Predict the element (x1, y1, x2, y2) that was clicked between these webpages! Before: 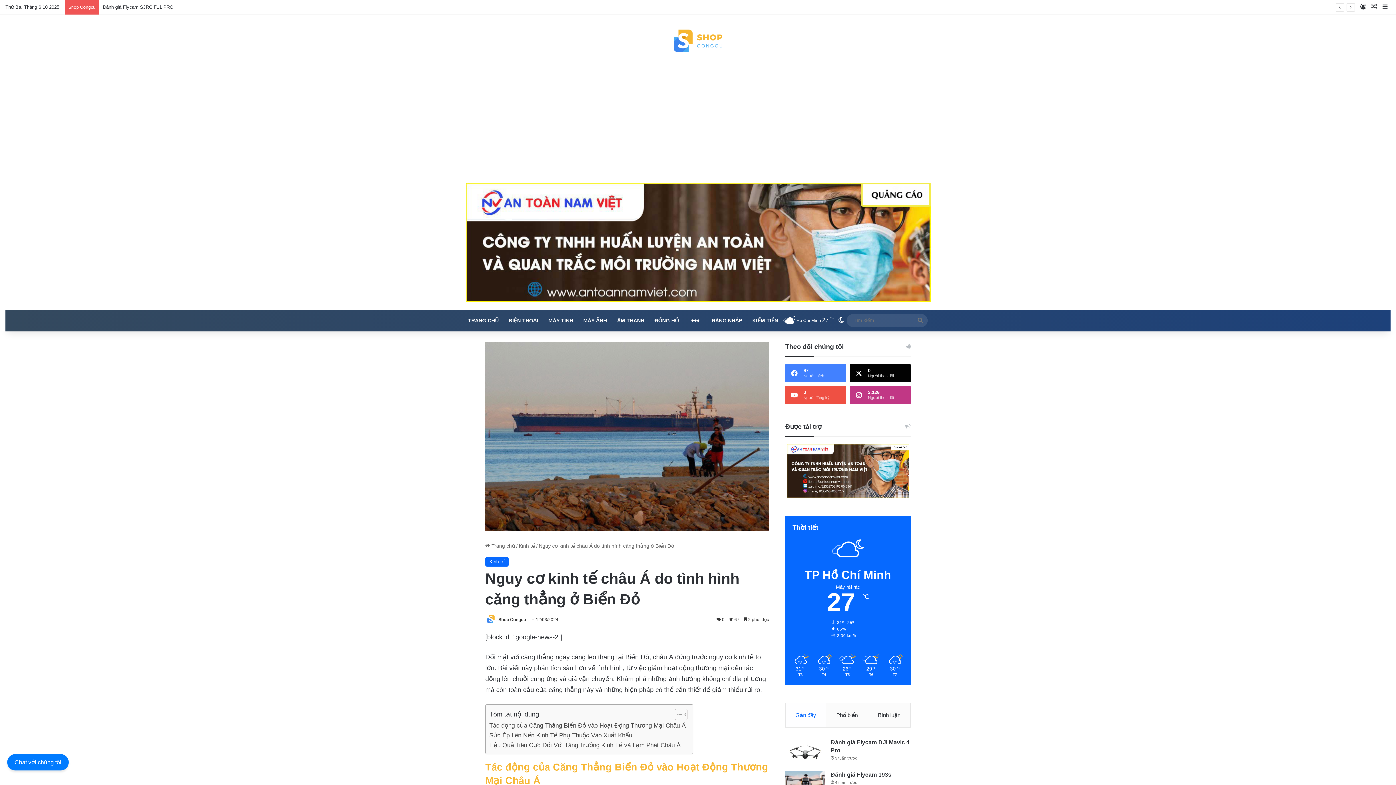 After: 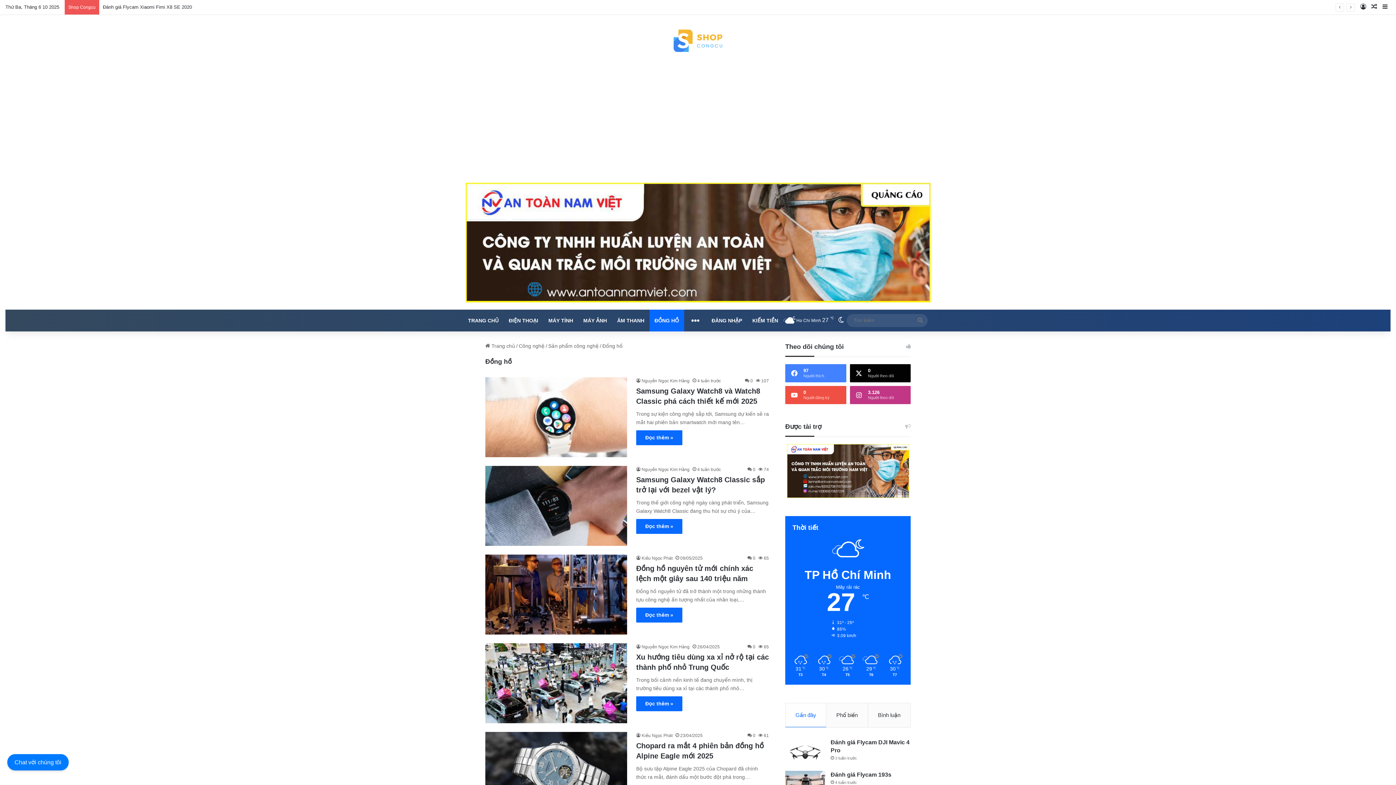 Action: bbox: (649, 309, 684, 331) label: ĐỒNG HỒ